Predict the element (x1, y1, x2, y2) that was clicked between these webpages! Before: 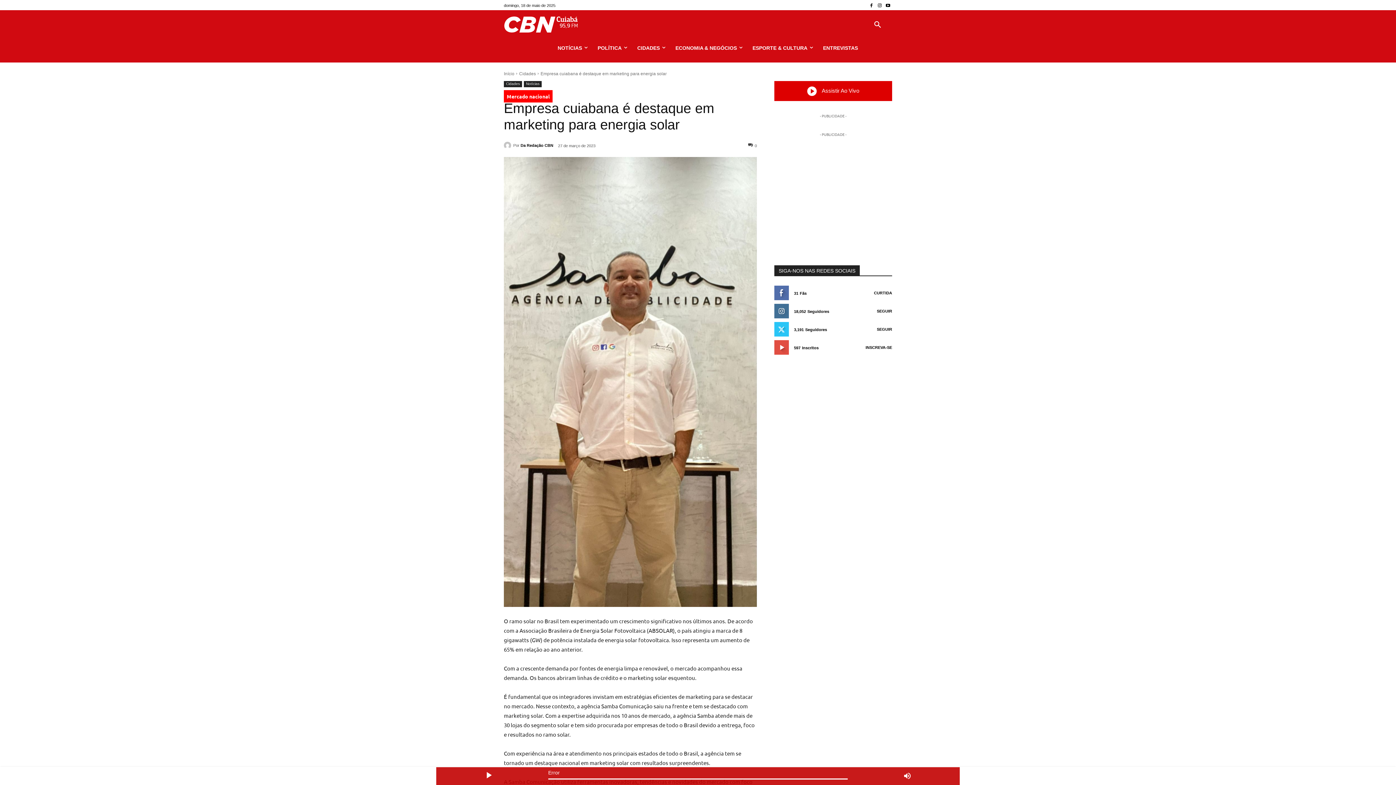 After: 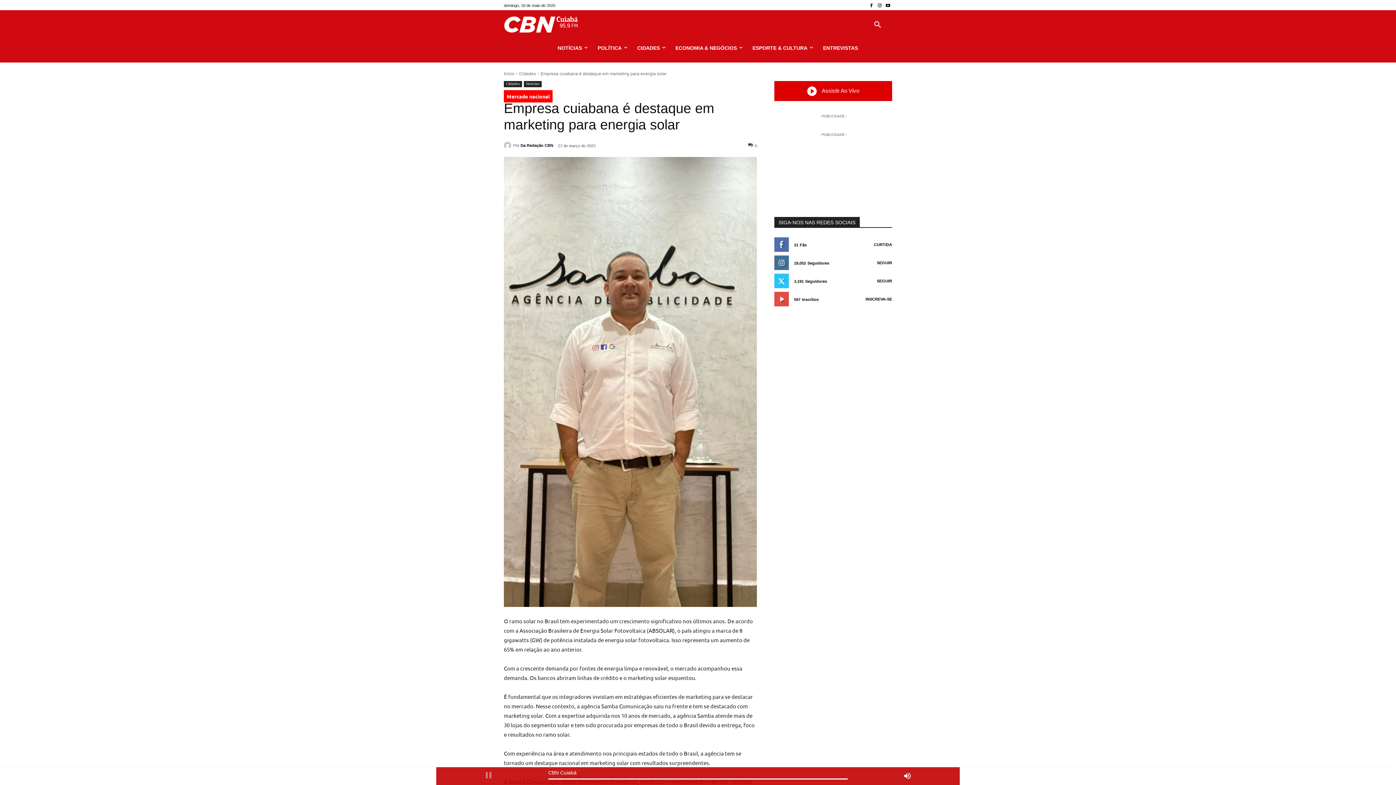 Action: bbox: (877, 308, 892, 313) label: SEGUIR